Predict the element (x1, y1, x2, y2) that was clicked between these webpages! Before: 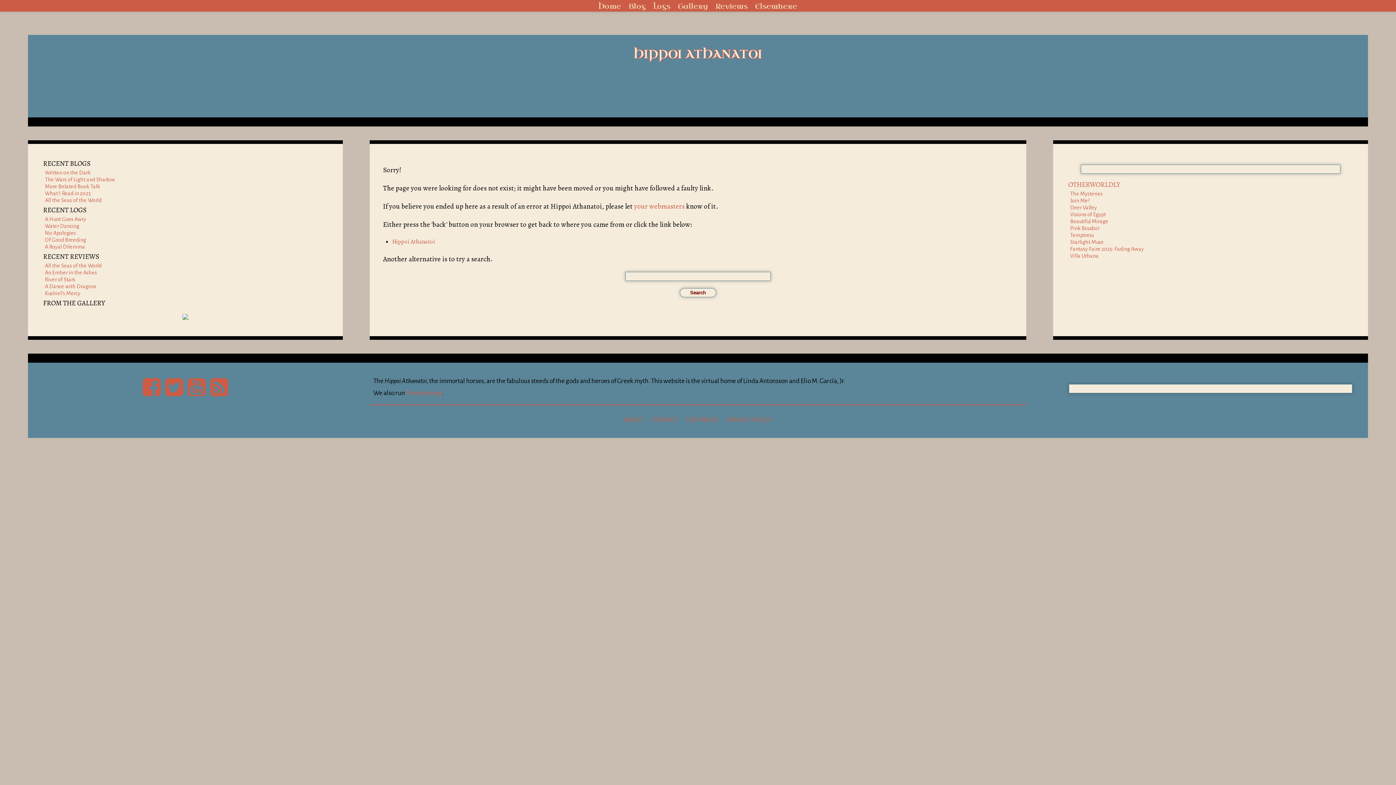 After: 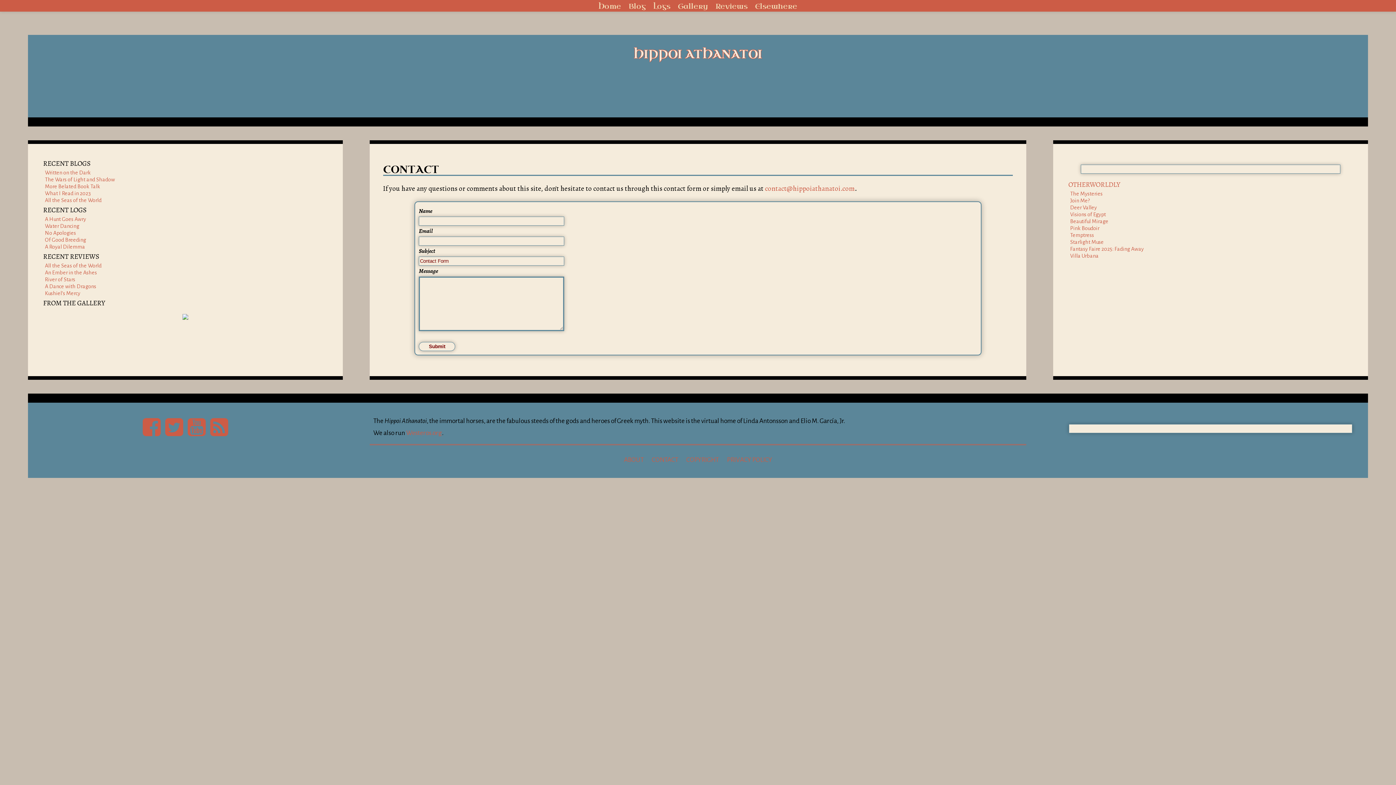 Action: bbox: (648, 412, 681, 427) label: CONTACT